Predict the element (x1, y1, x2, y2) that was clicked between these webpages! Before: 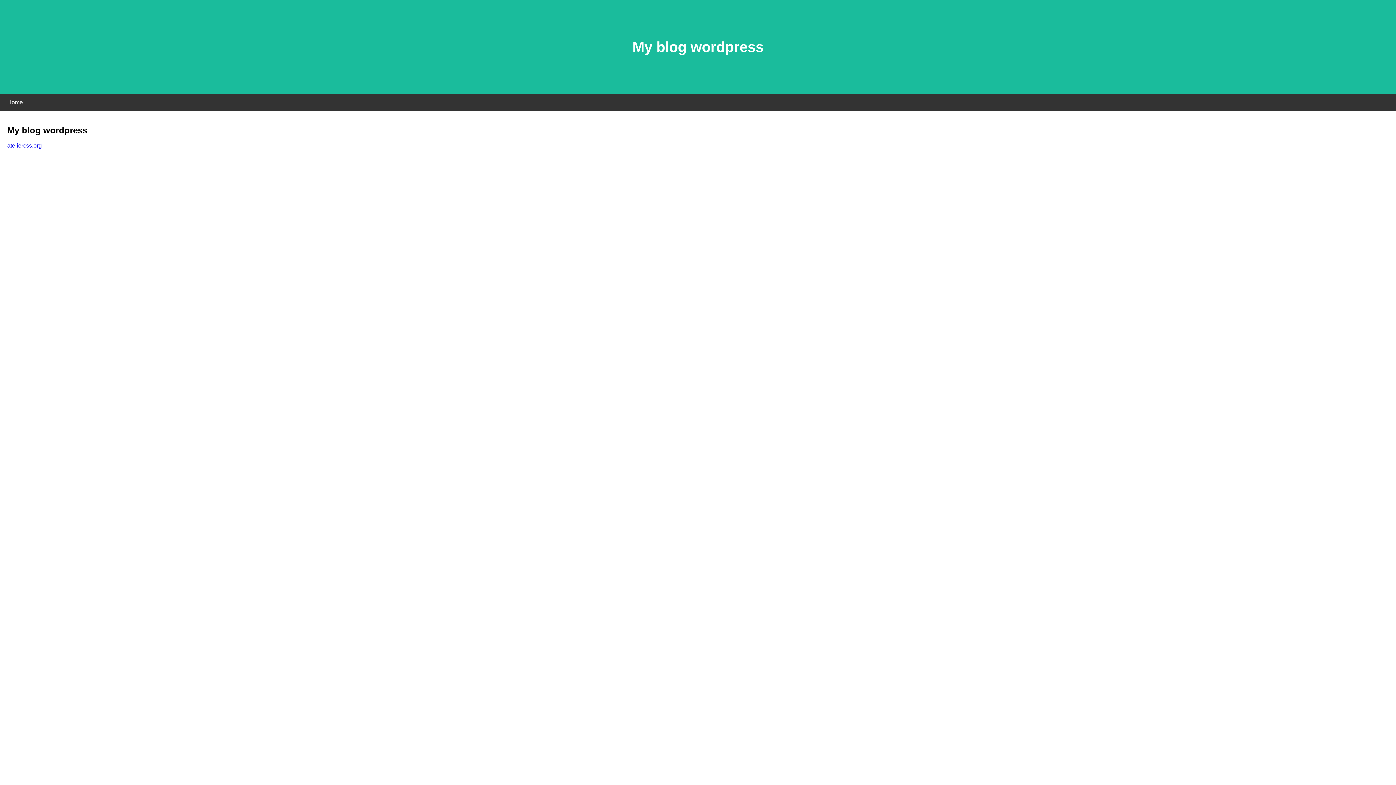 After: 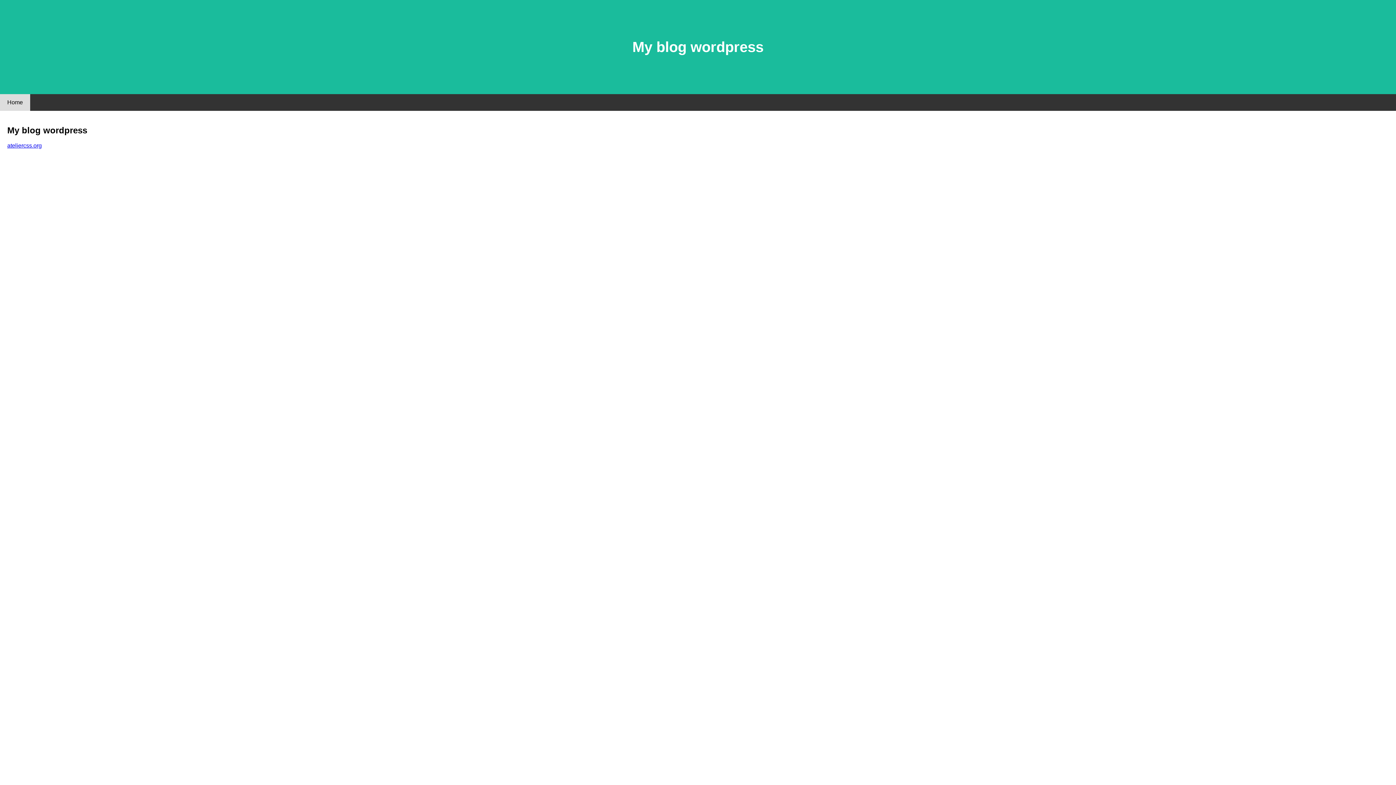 Action: bbox: (0, 94, 30, 110) label: Home